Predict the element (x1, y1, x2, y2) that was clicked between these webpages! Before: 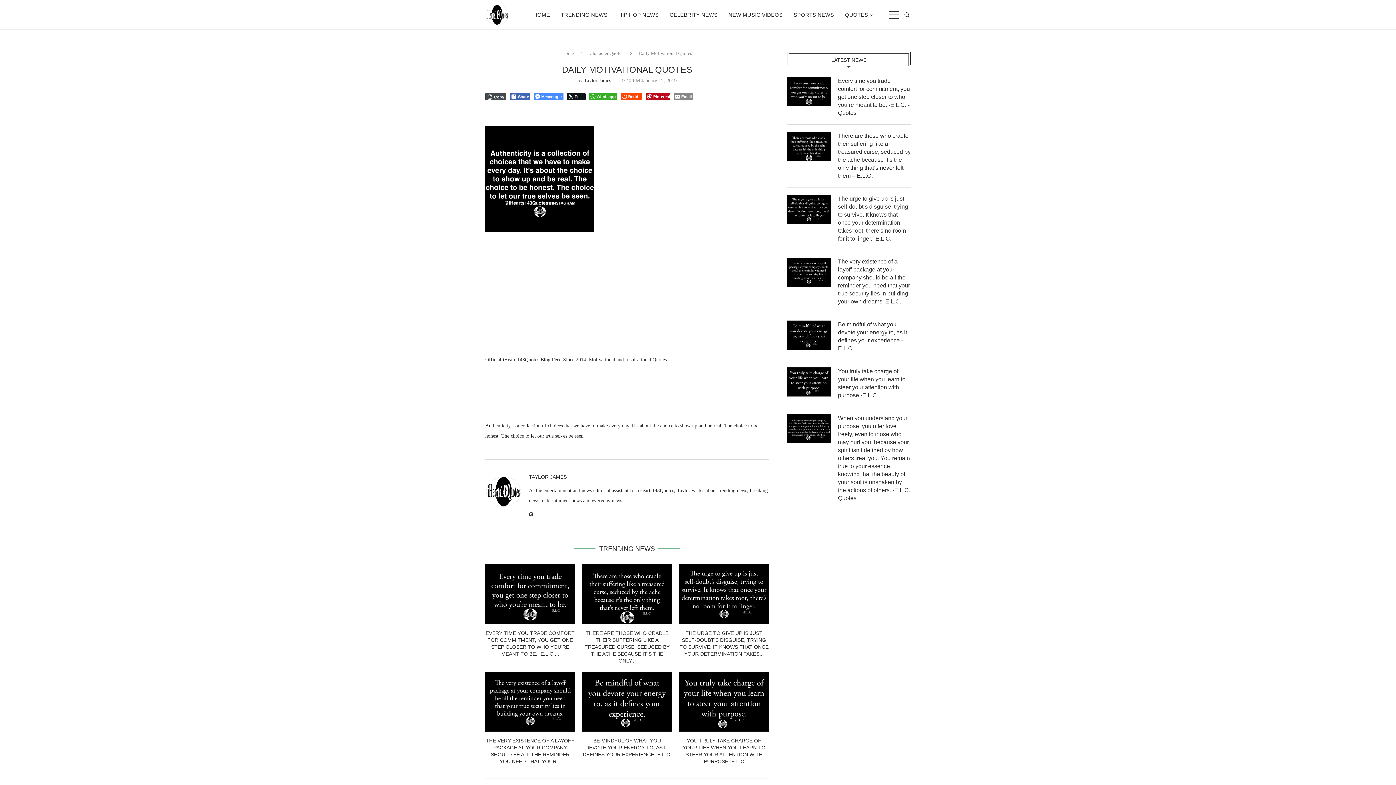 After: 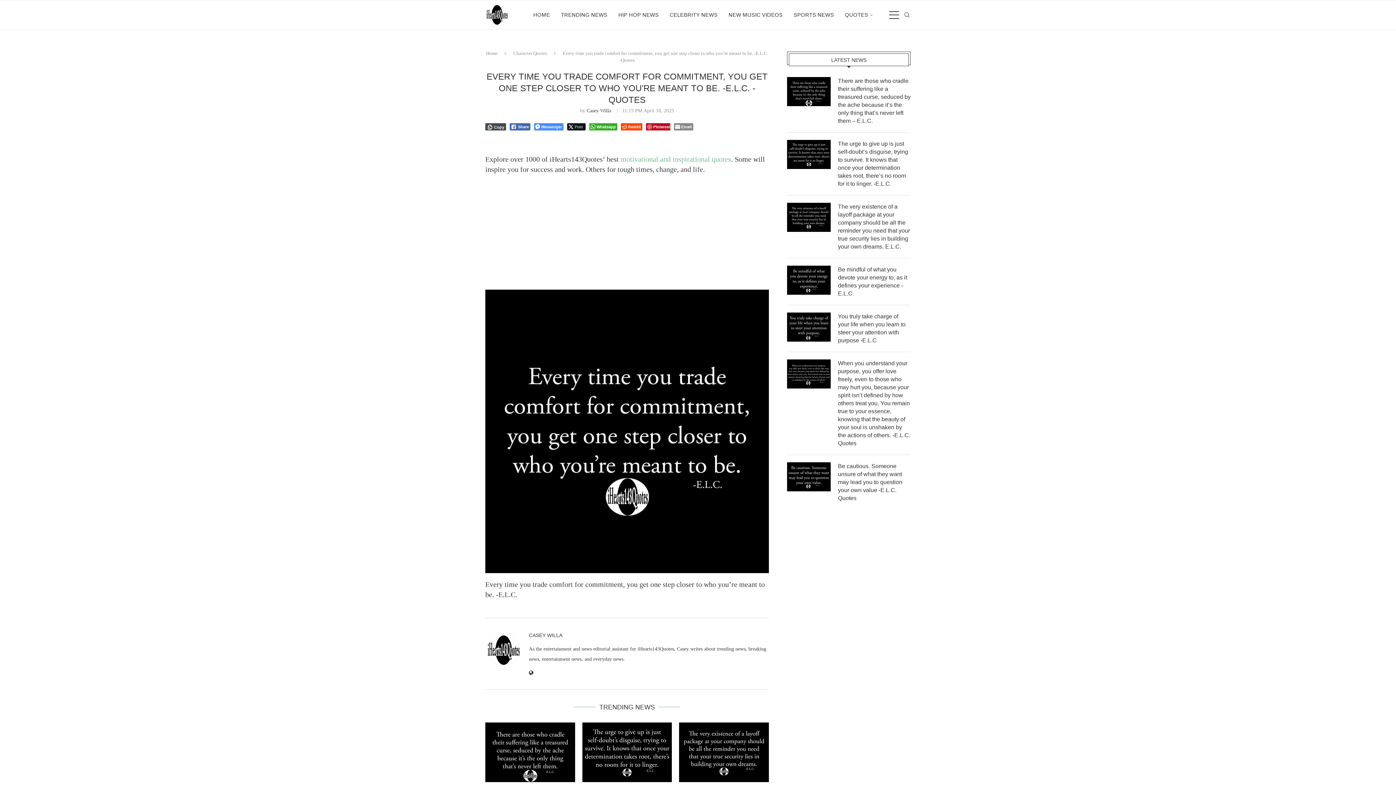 Action: bbox: (838, 77, 910, 117) label: Every time you trade comfort for commitment, you get one step closer to who you’re meant to be. -E.L.C. -Quotes